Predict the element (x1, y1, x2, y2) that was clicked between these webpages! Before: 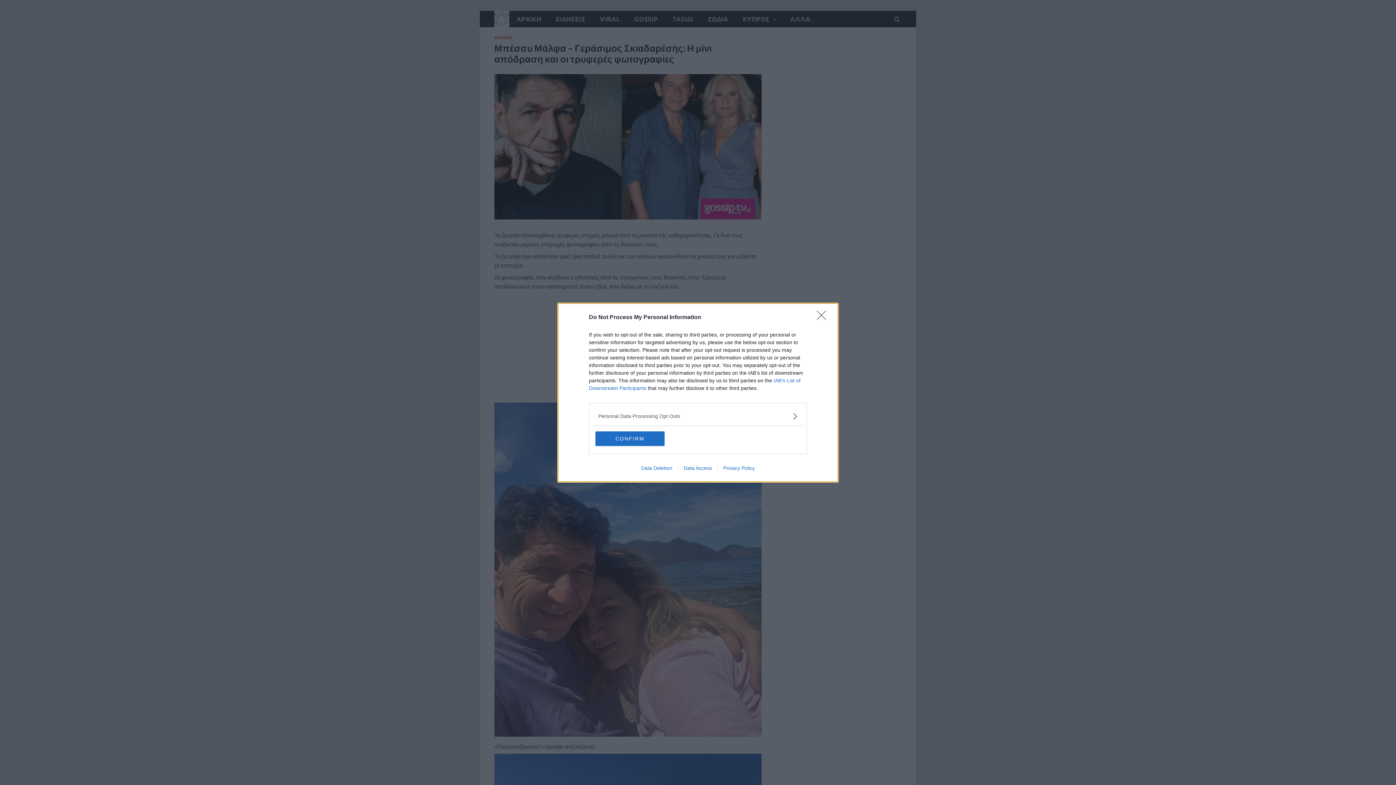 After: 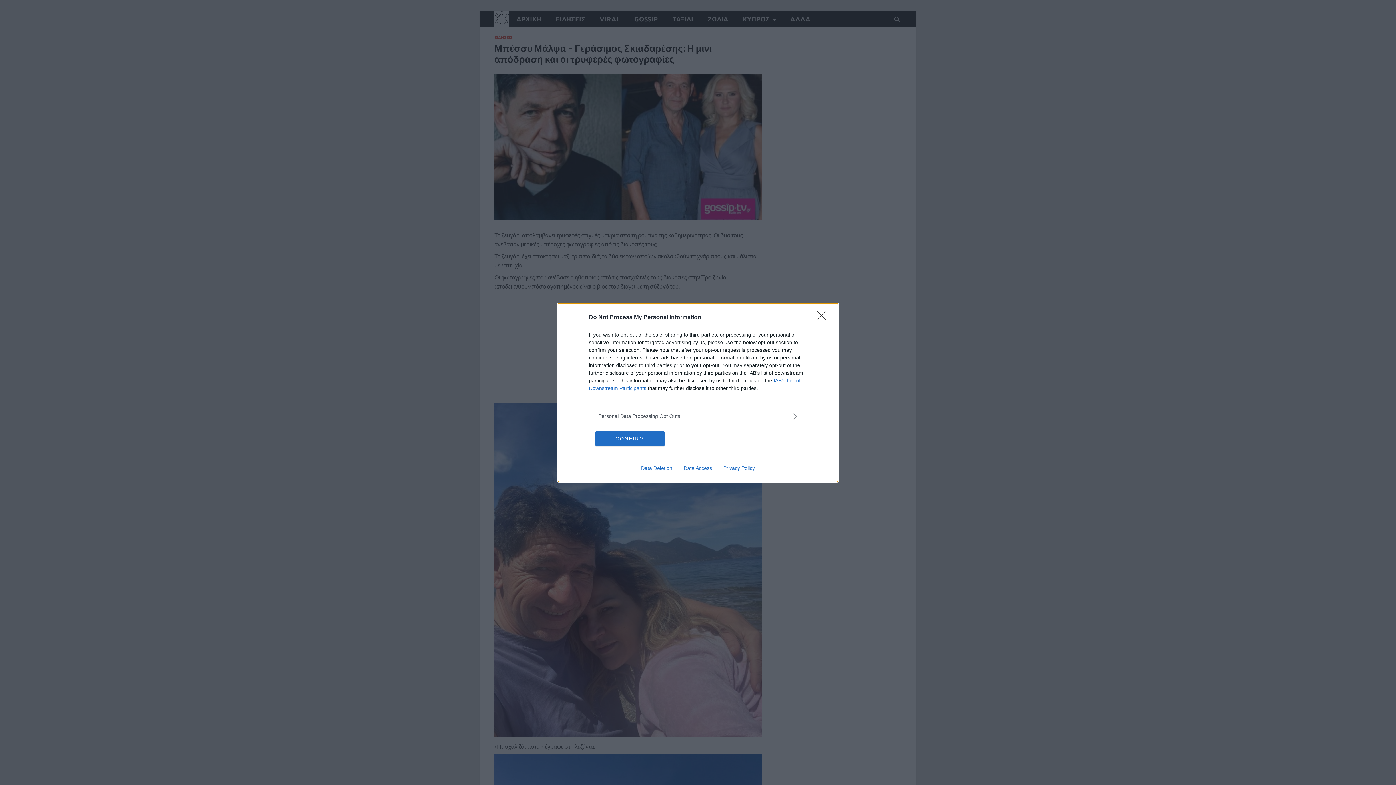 Action: bbox: (717, 465, 760, 471) label: Privacy Policy